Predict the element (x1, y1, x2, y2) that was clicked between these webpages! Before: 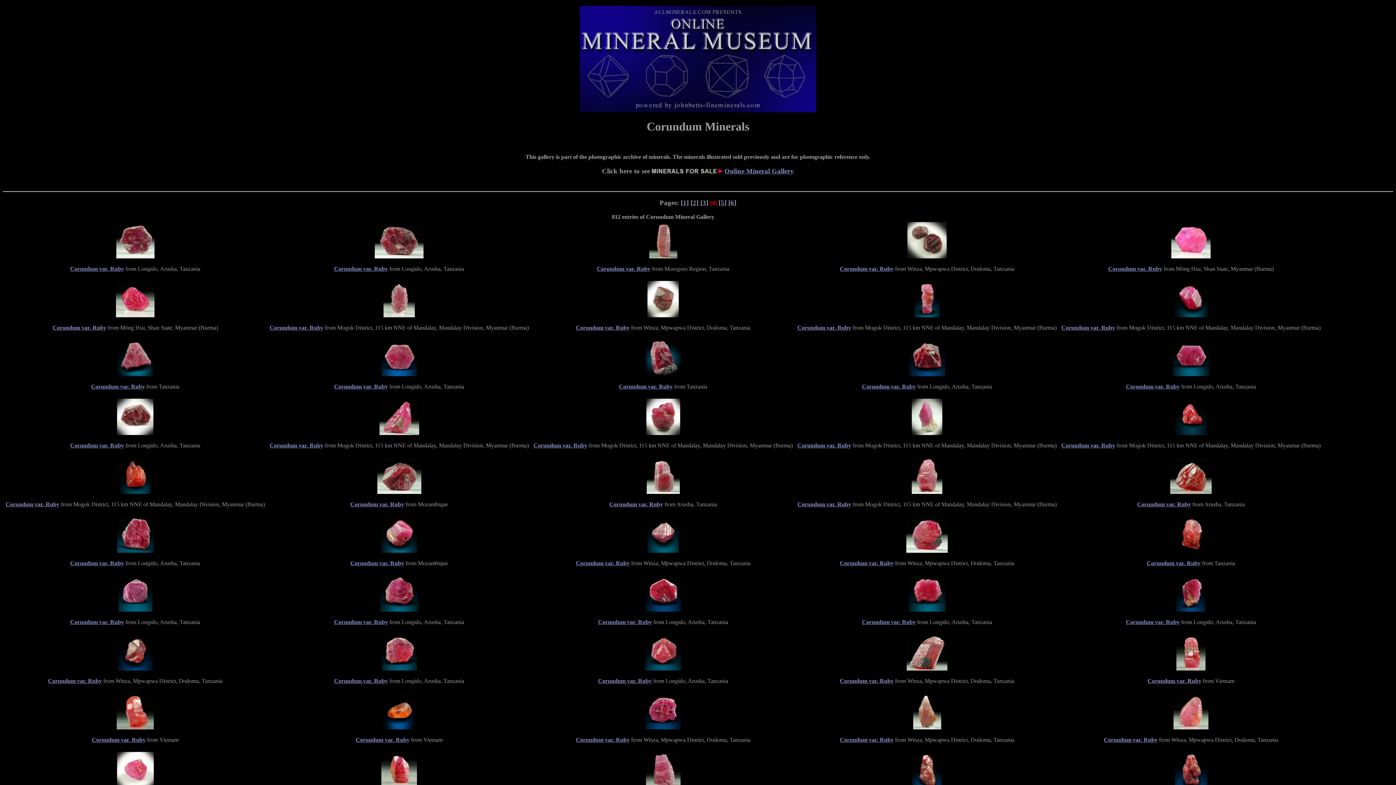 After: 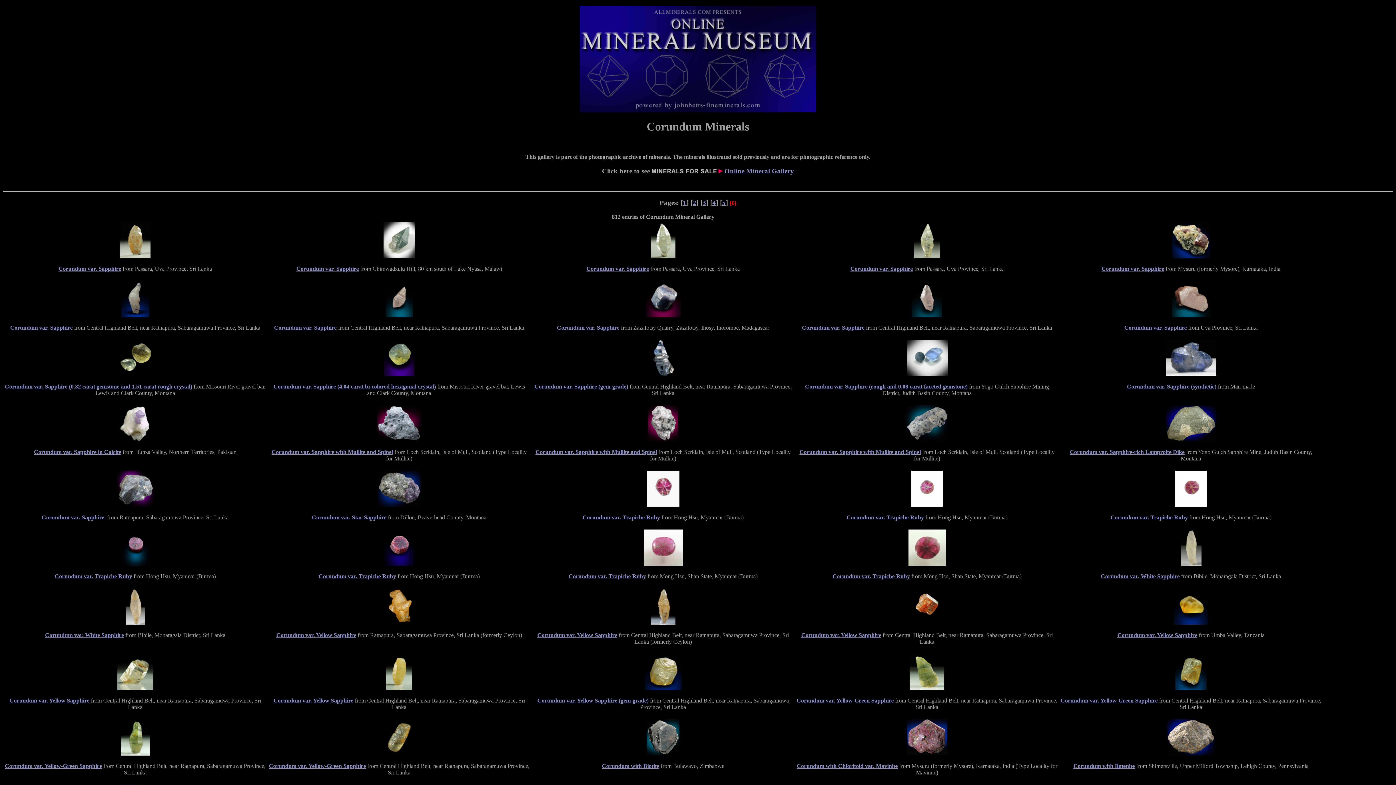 Action: label: 6 bbox: (730, 198, 734, 206)